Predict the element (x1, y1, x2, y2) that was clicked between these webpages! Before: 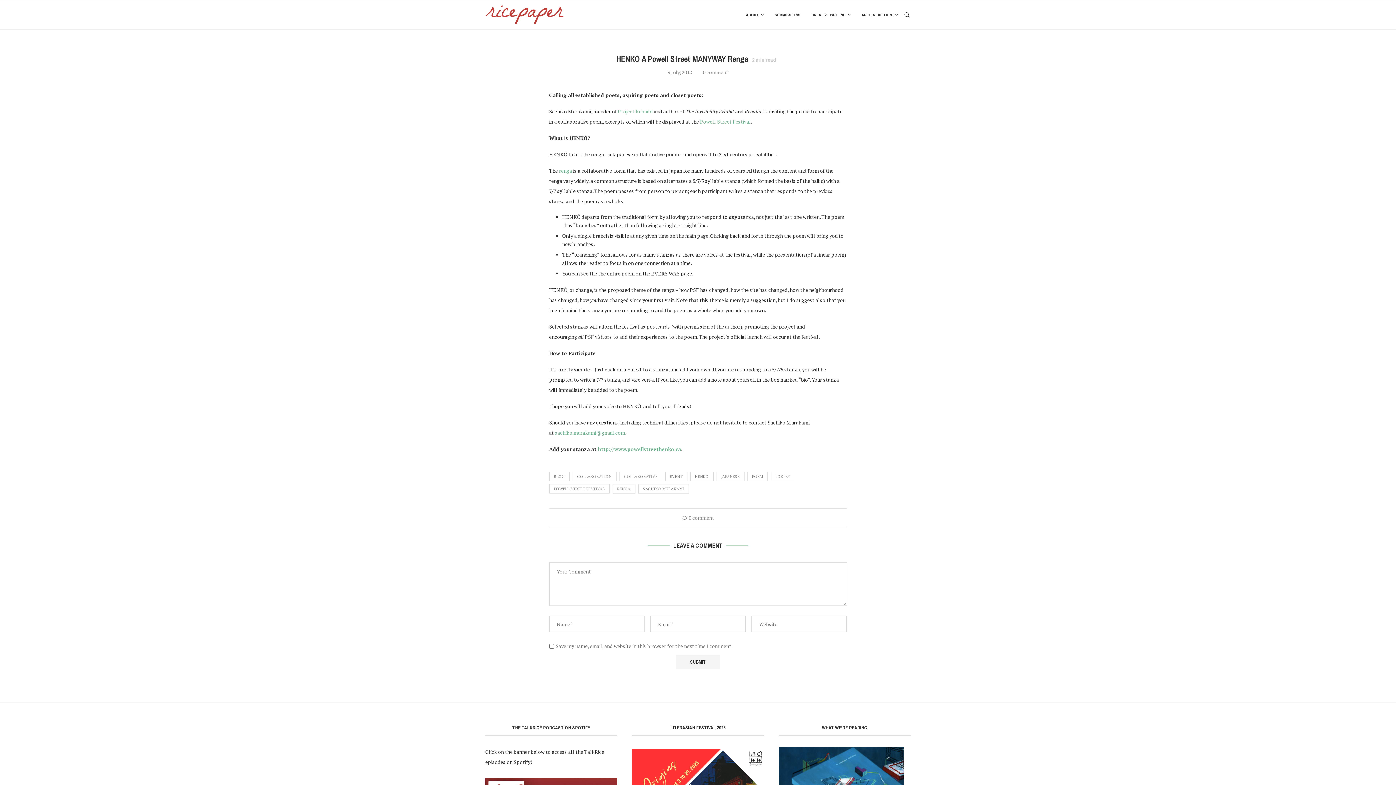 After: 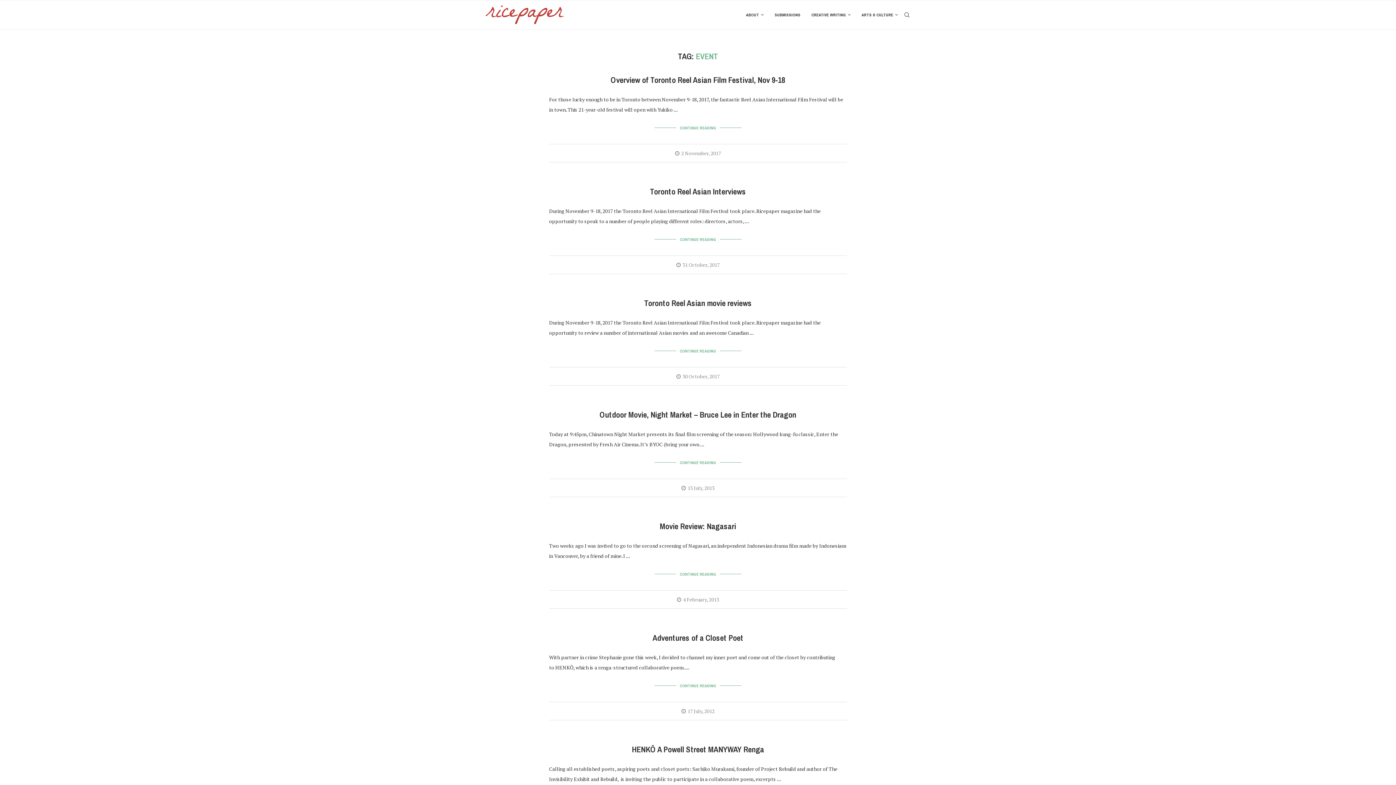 Action: label: EVENT bbox: (665, 472, 687, 481)